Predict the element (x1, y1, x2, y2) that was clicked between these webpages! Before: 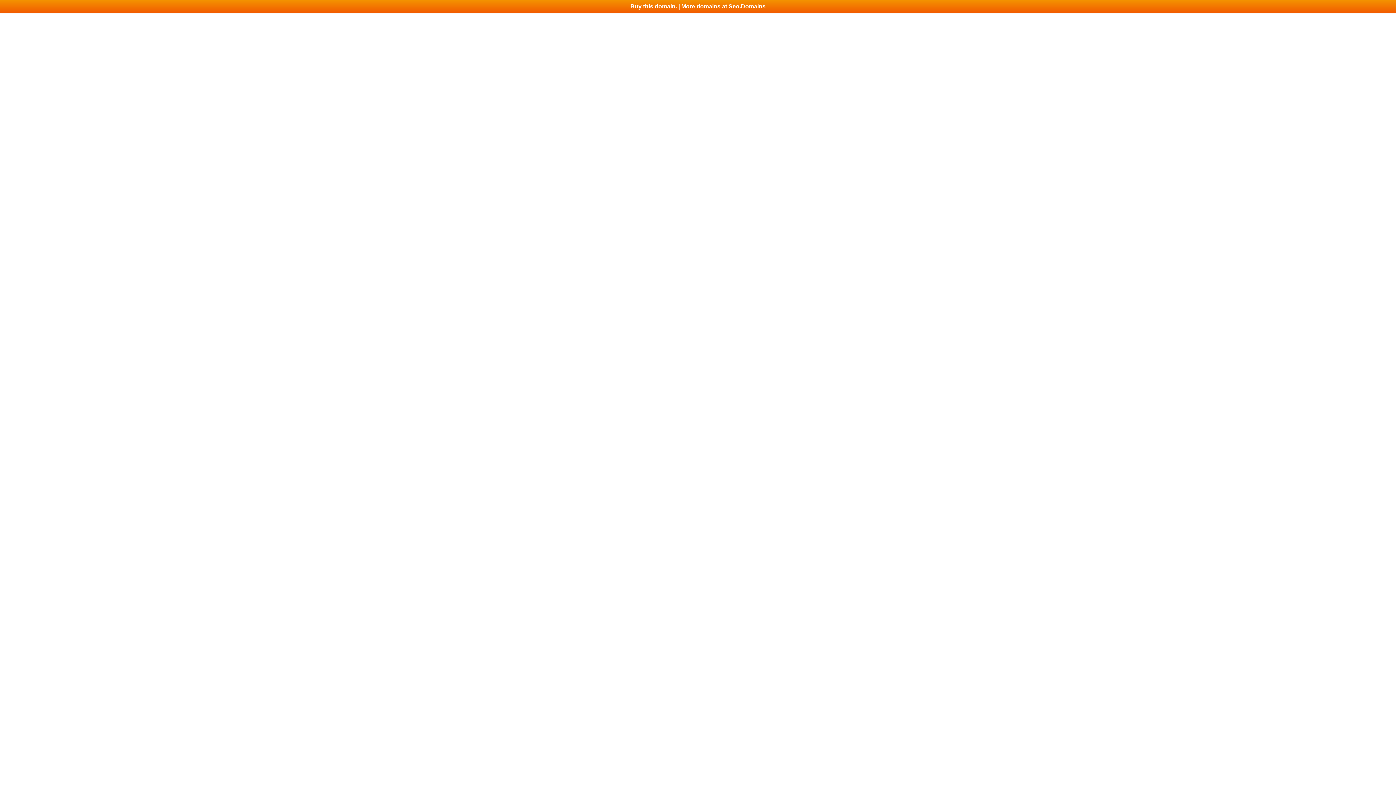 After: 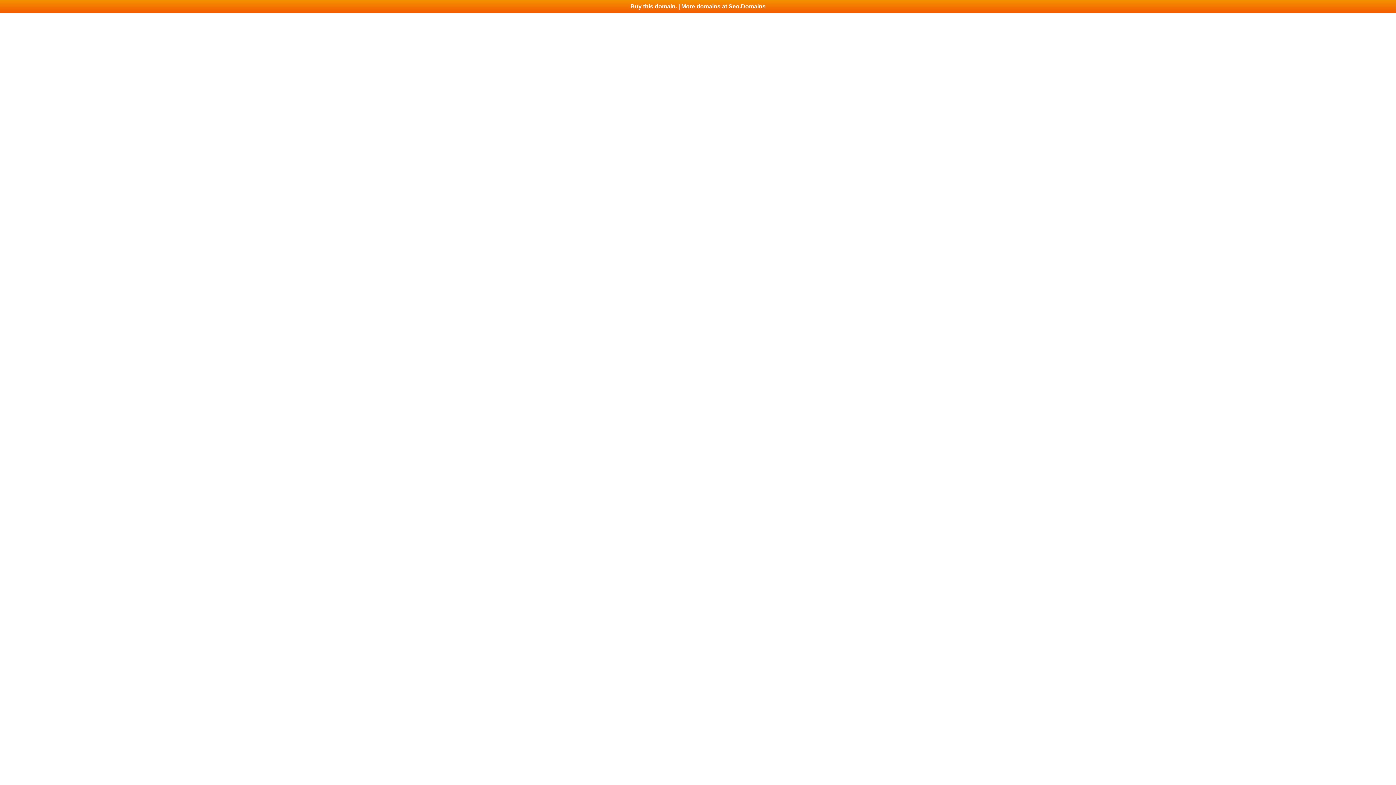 Action: bbox: (0, 0, 1396, 13) label: Buy this domain. | More domains at Seo.Domains